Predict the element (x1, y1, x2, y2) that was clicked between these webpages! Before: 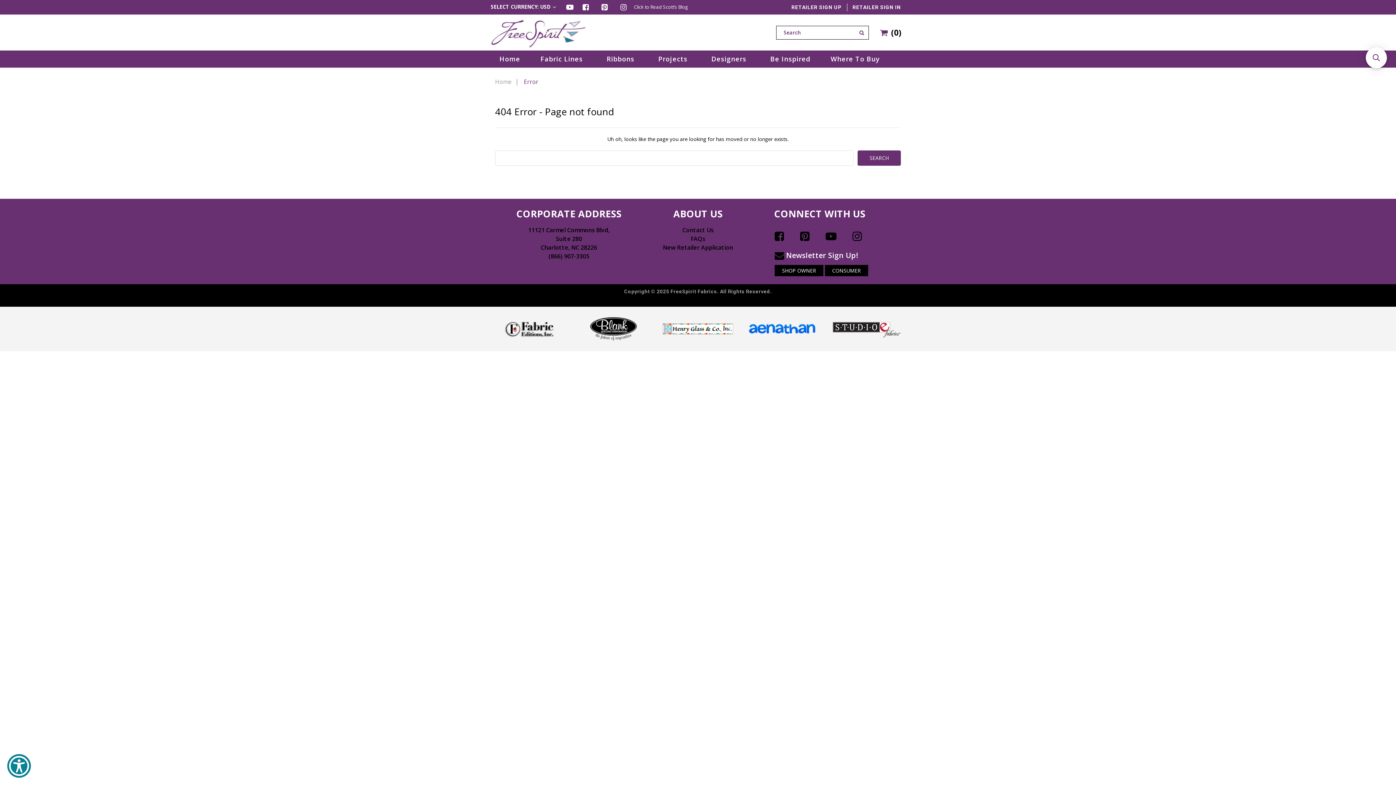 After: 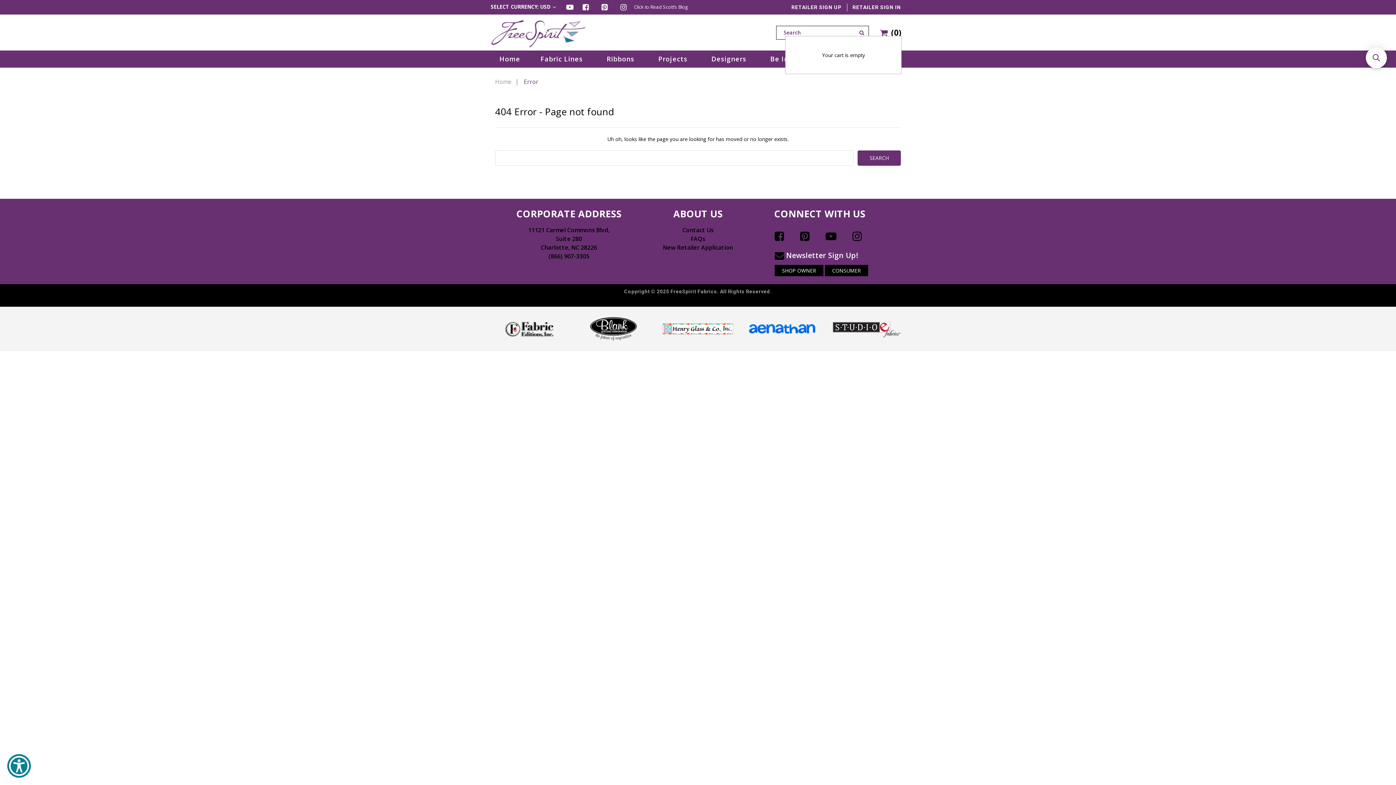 Action: bbox: (880, 22, 901, 36) label: (0)